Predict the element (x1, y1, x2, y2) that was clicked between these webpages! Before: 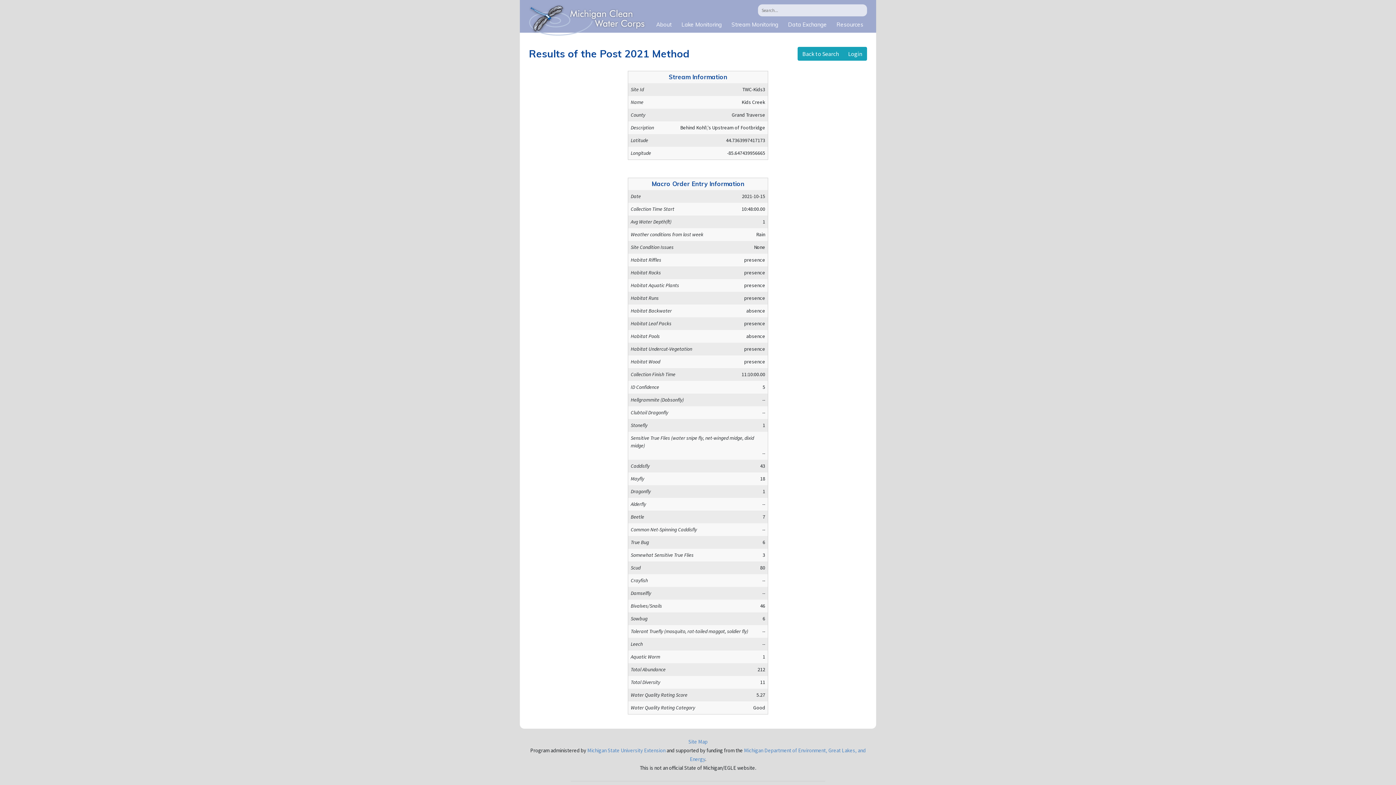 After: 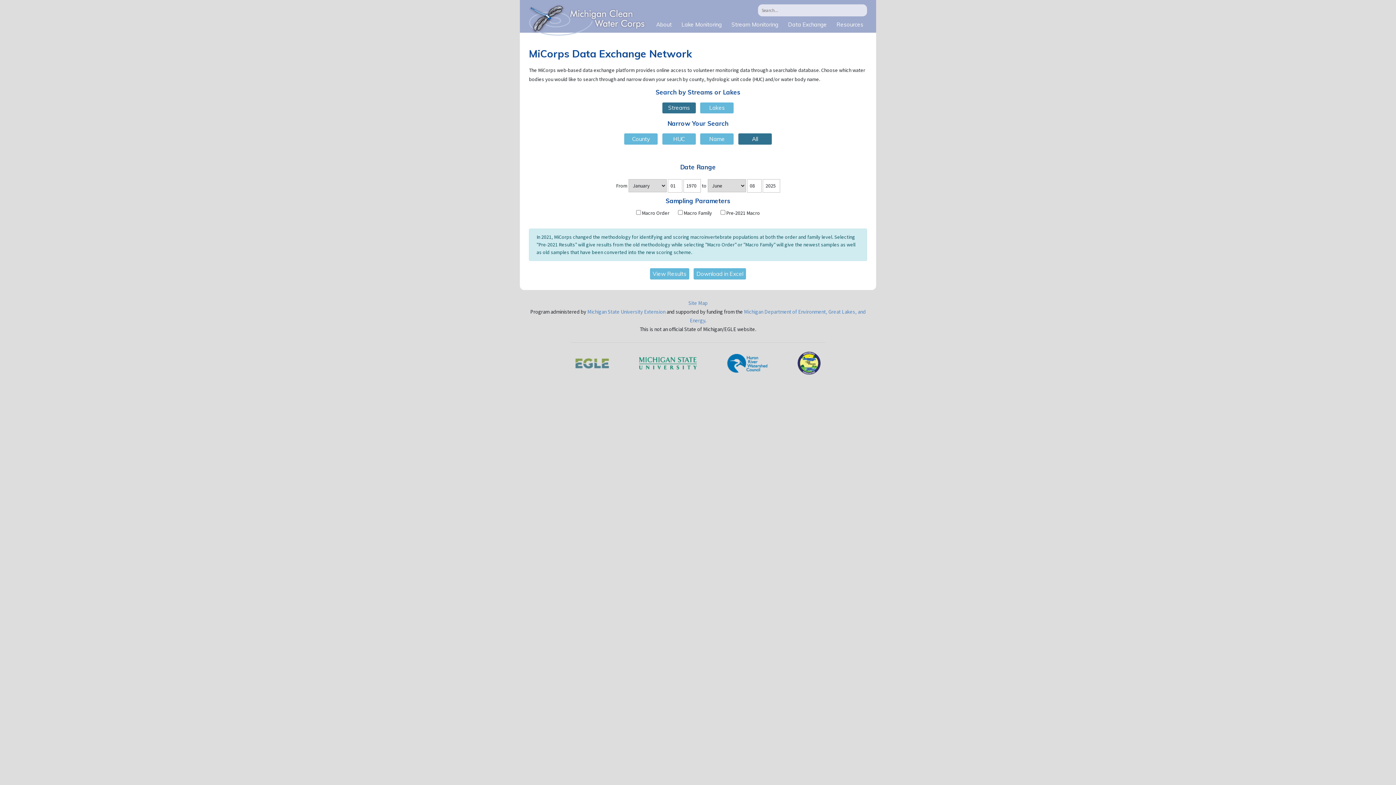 Action: label: Back to Search bbox: (797, 46, 844, 60)